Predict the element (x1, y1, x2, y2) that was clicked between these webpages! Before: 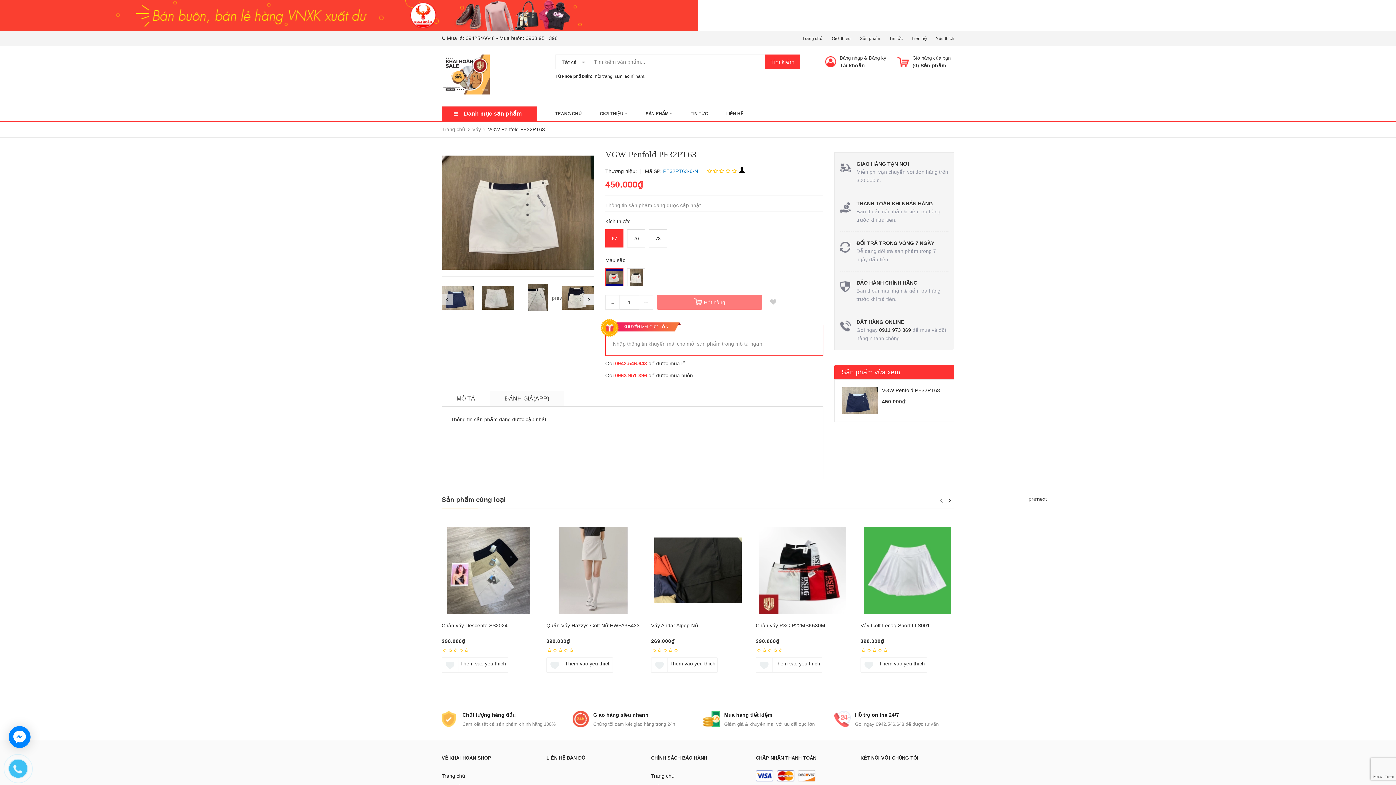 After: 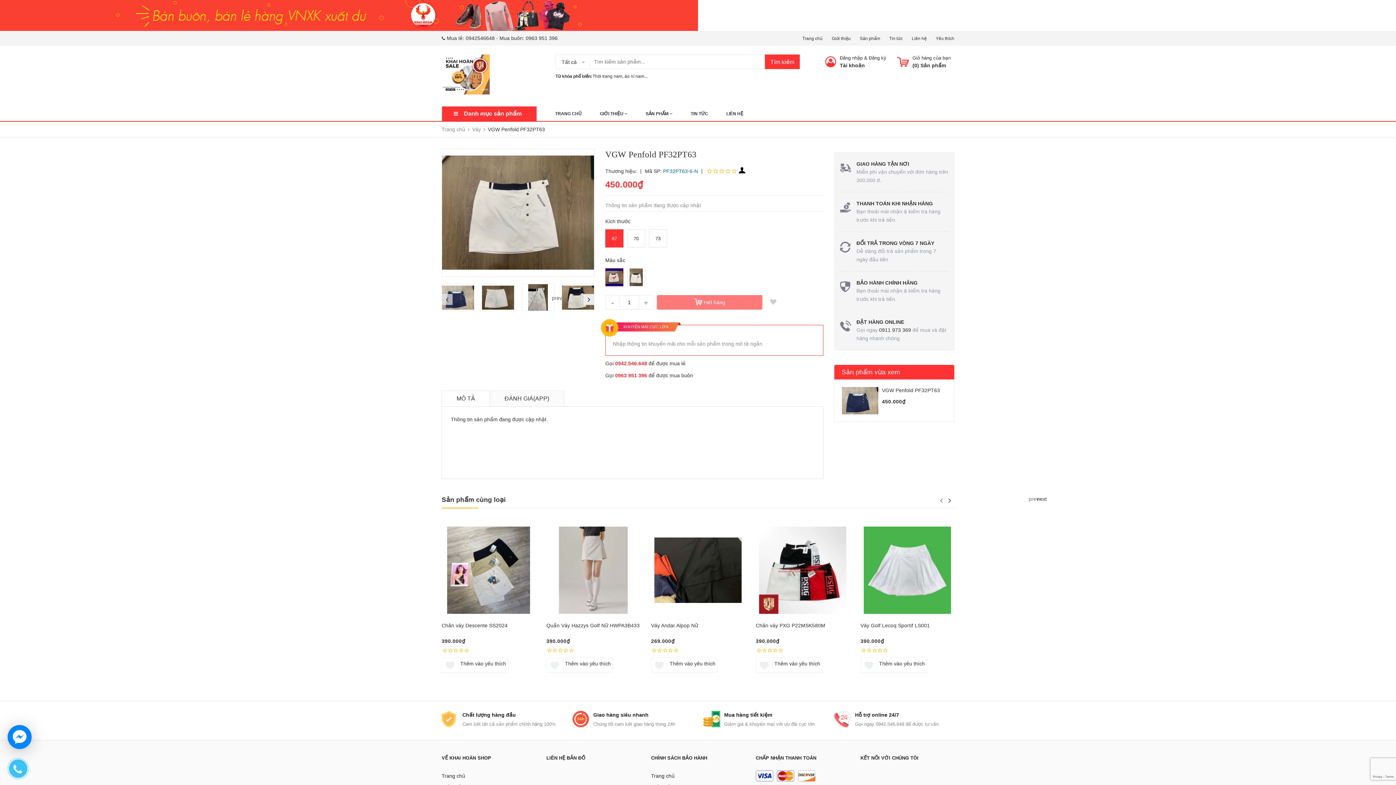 Action: bbox: (8, 726, 30, 748)